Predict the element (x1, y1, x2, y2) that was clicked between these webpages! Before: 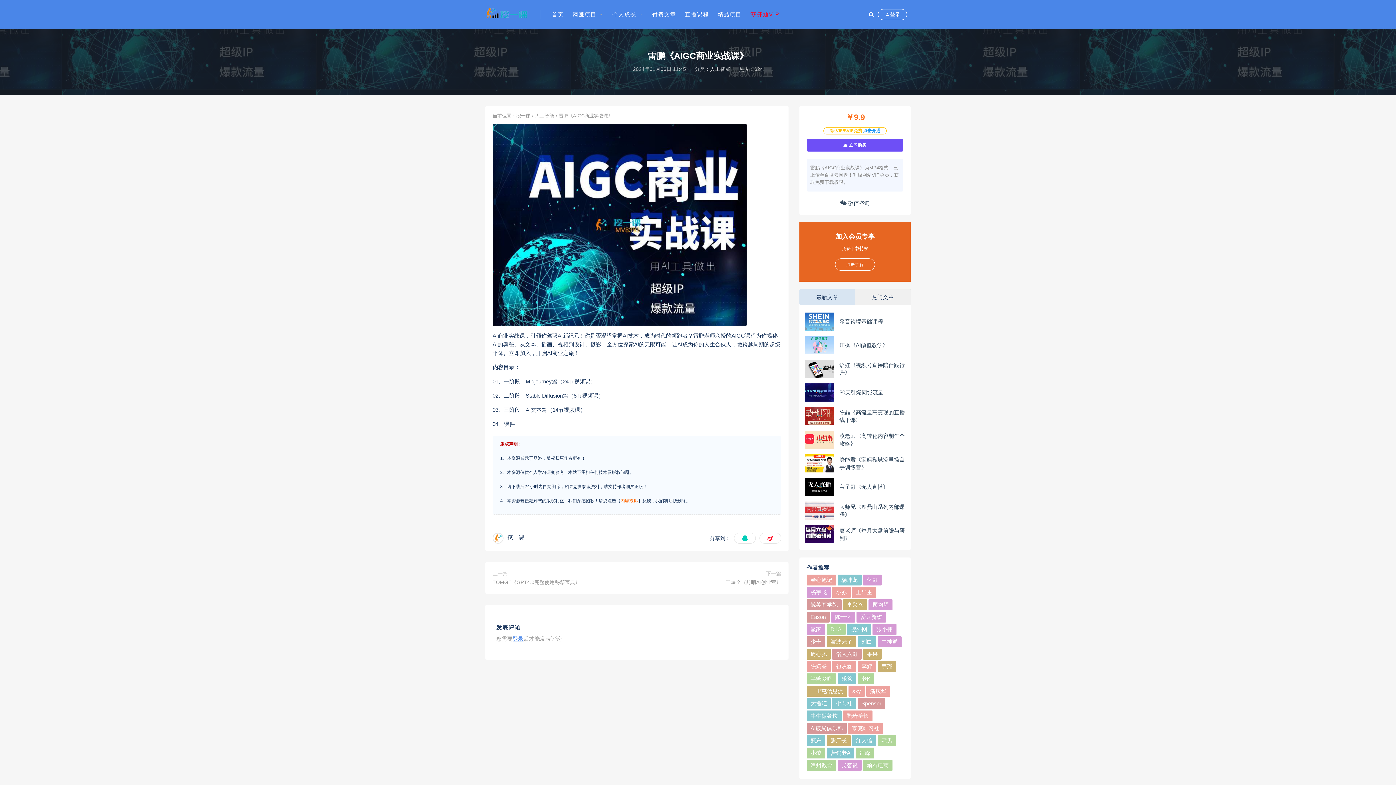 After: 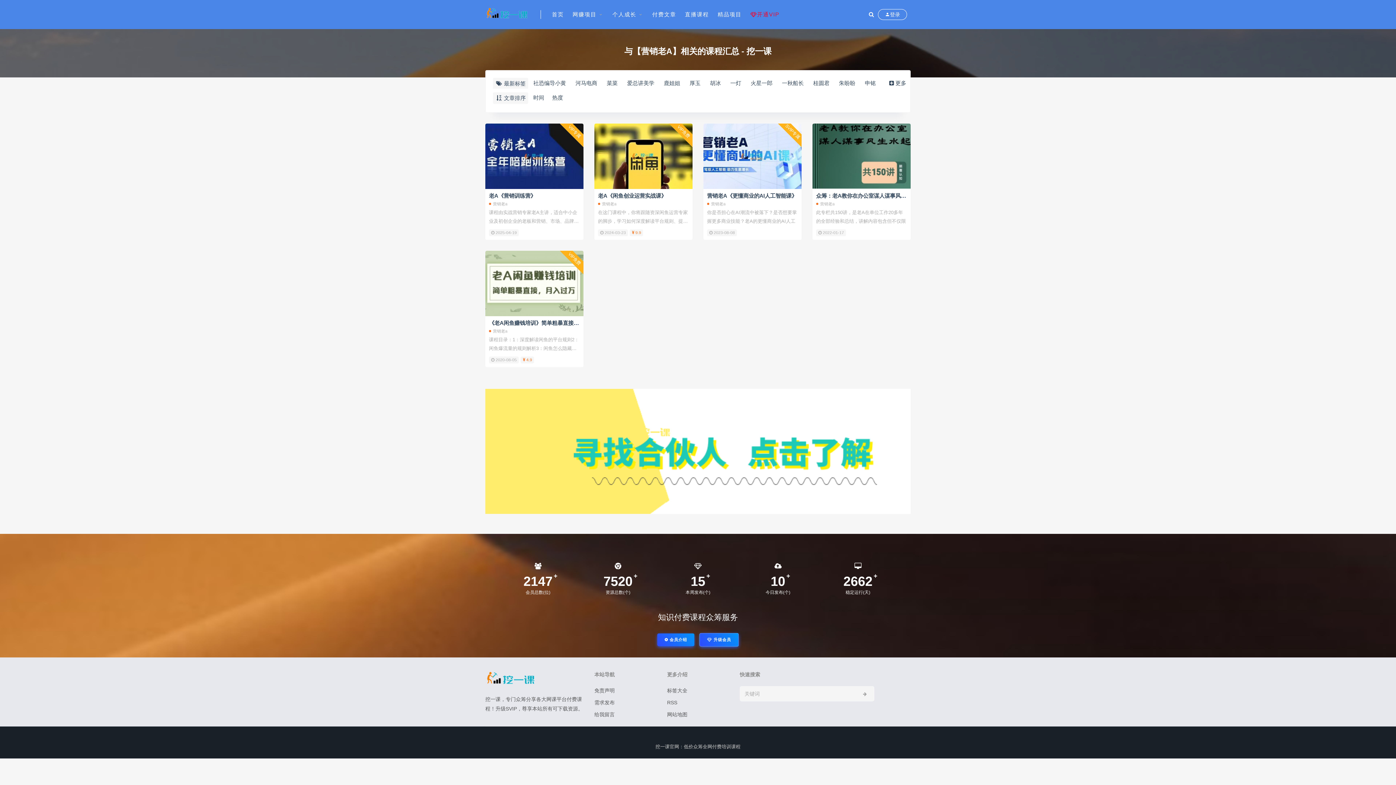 Action: label: 营销老A bbox: (826, 748, 854, 758)